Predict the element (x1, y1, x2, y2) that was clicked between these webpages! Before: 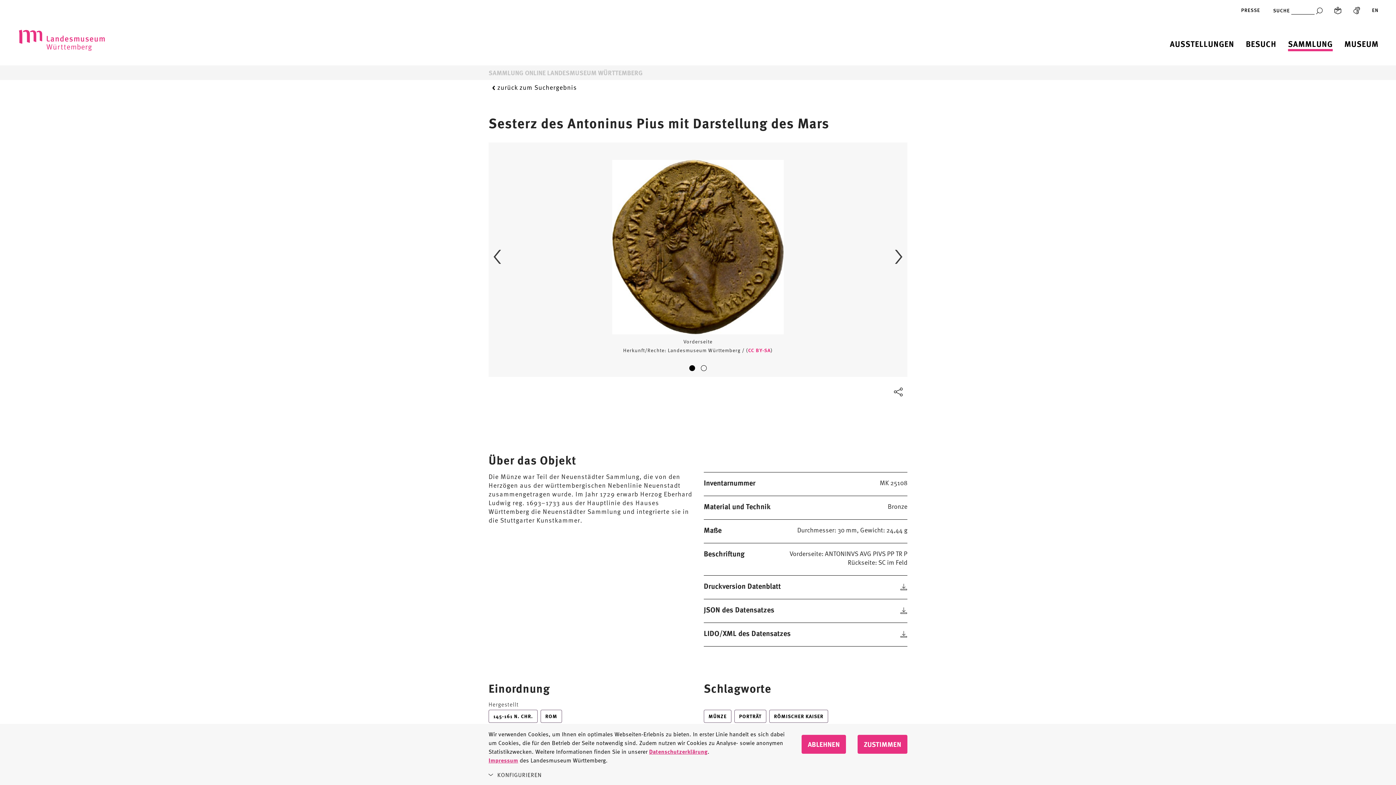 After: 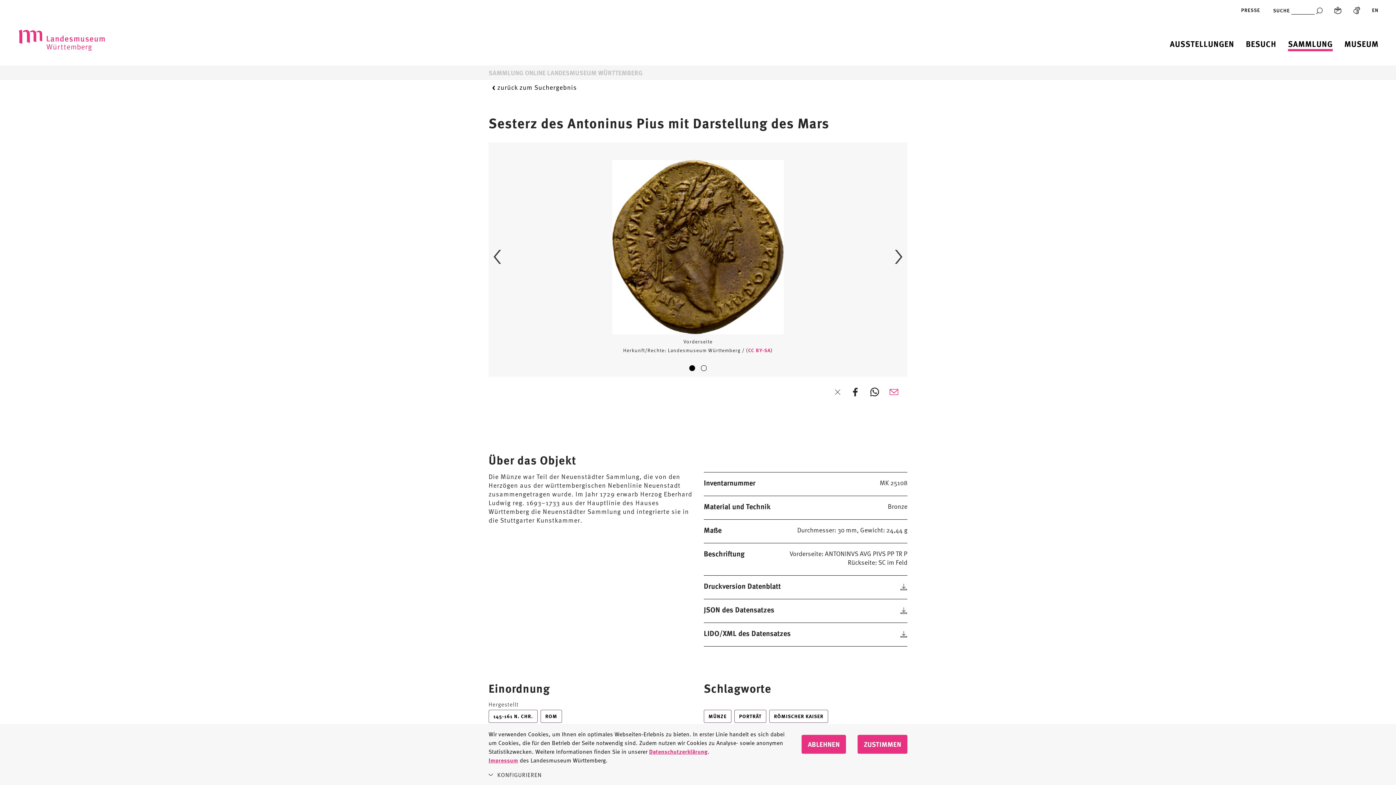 Action: bbox: (889, 382, 907, 401)